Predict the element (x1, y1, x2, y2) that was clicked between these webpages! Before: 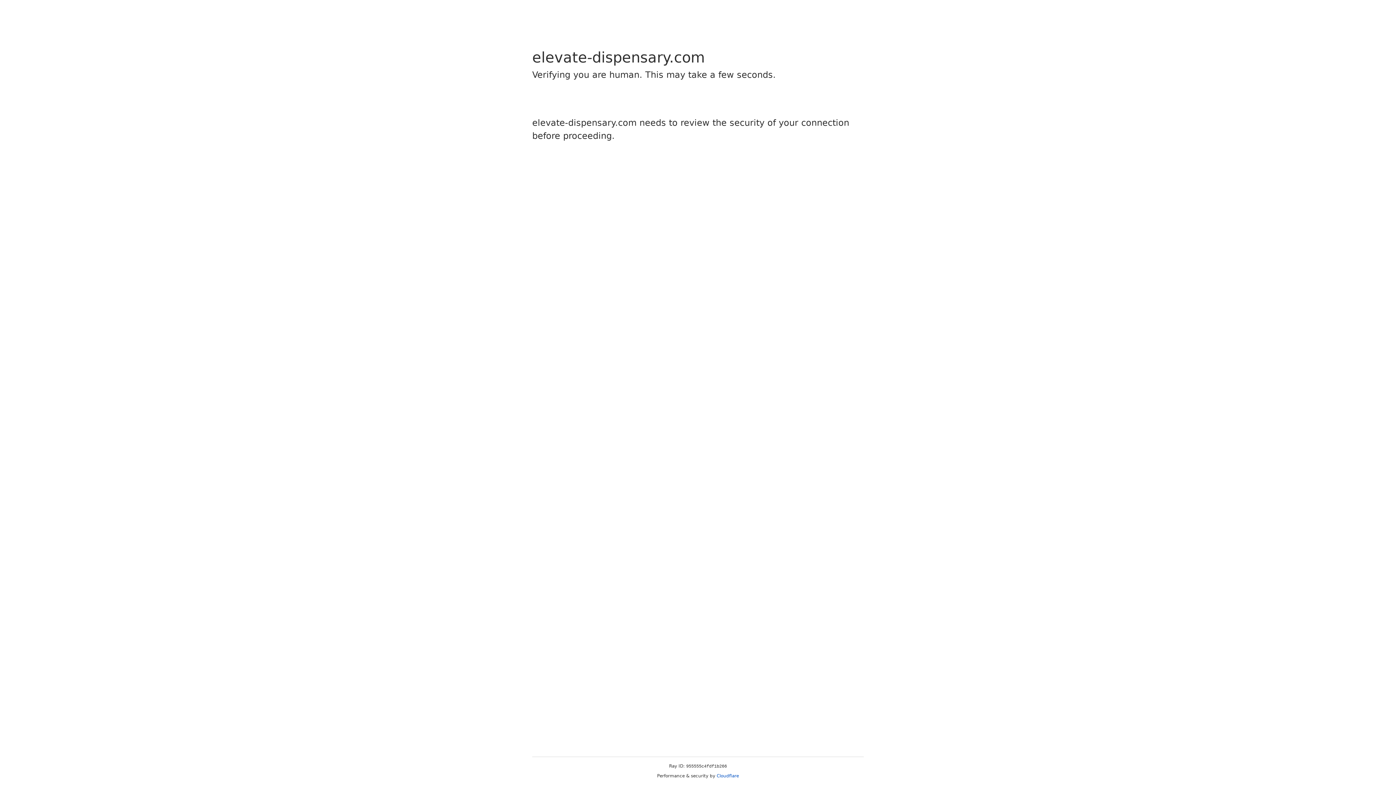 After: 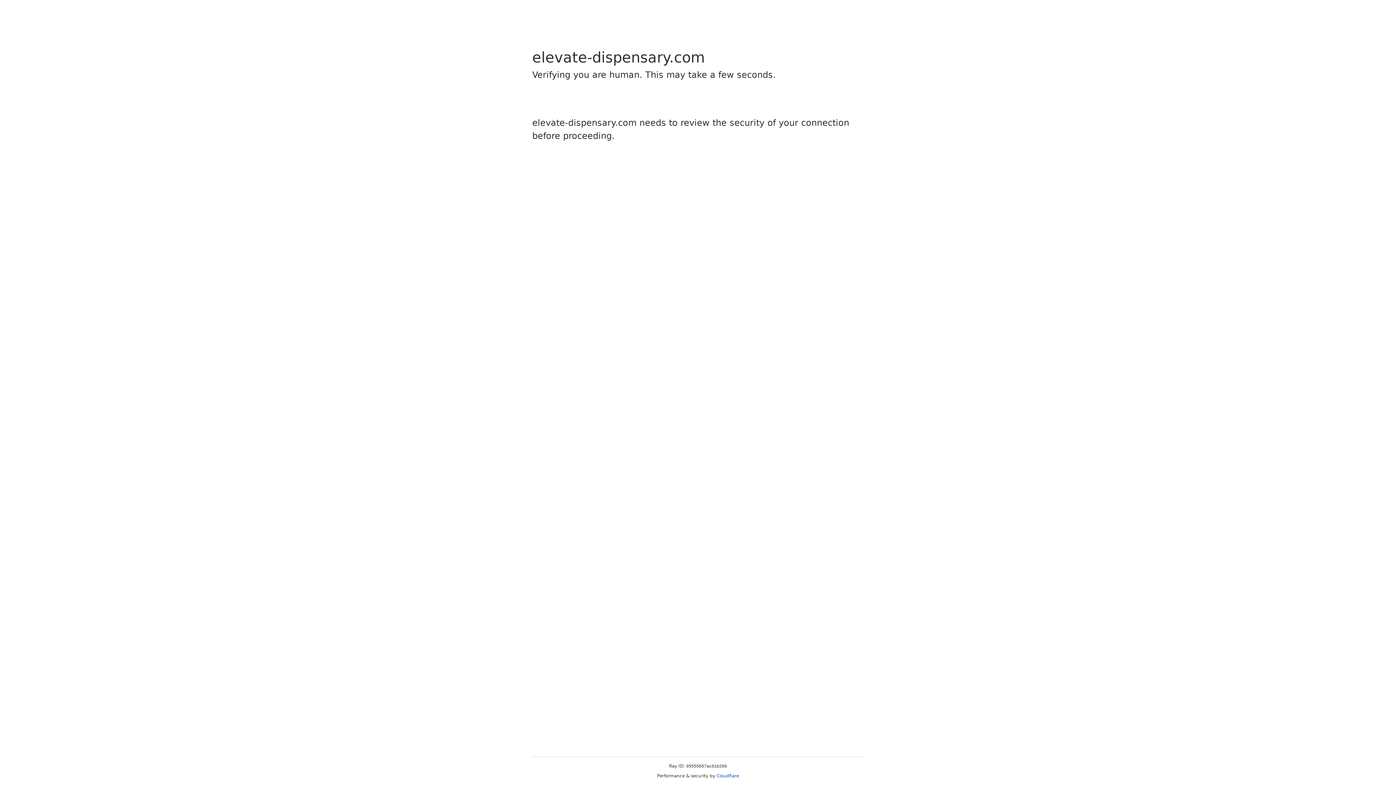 Action: label: Cloudflare bbox: (716, 773, 739, 778)